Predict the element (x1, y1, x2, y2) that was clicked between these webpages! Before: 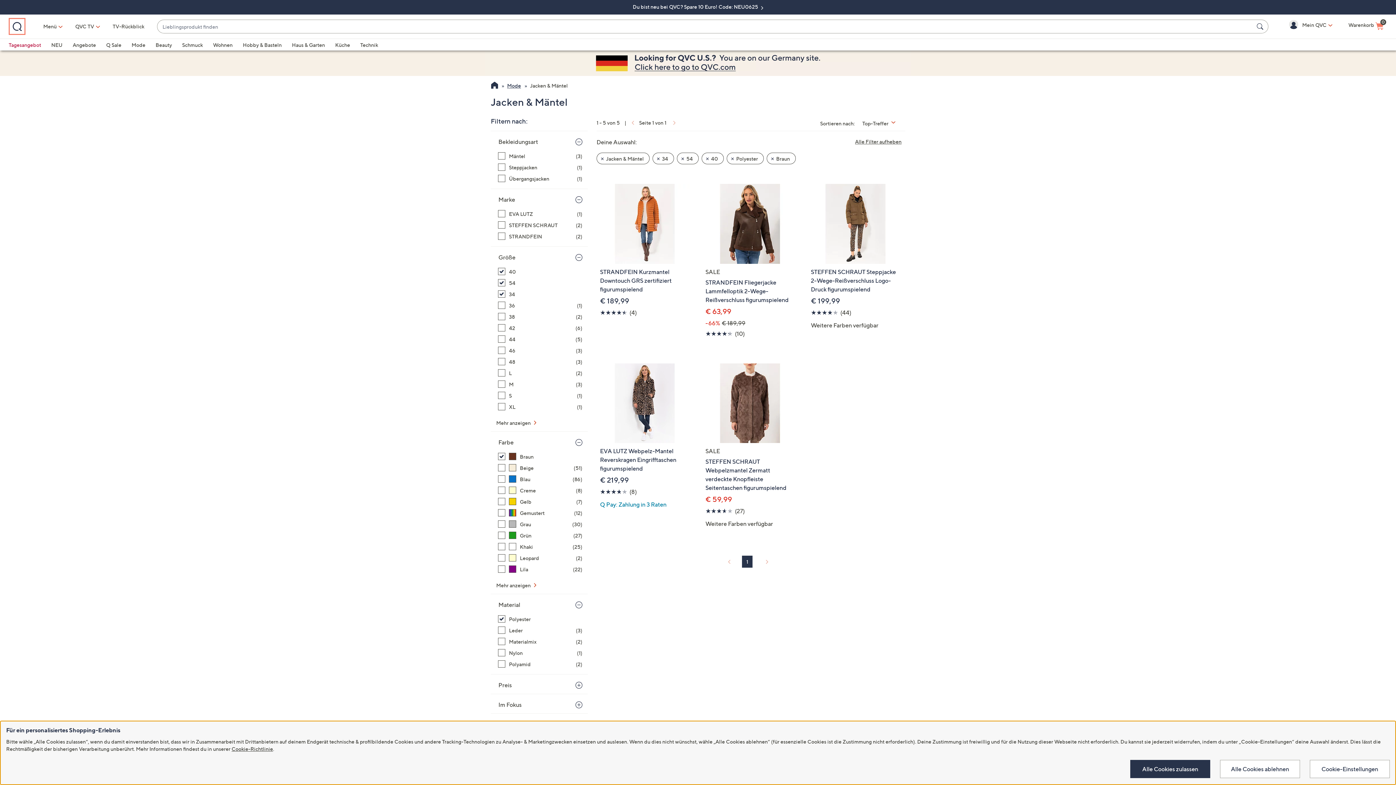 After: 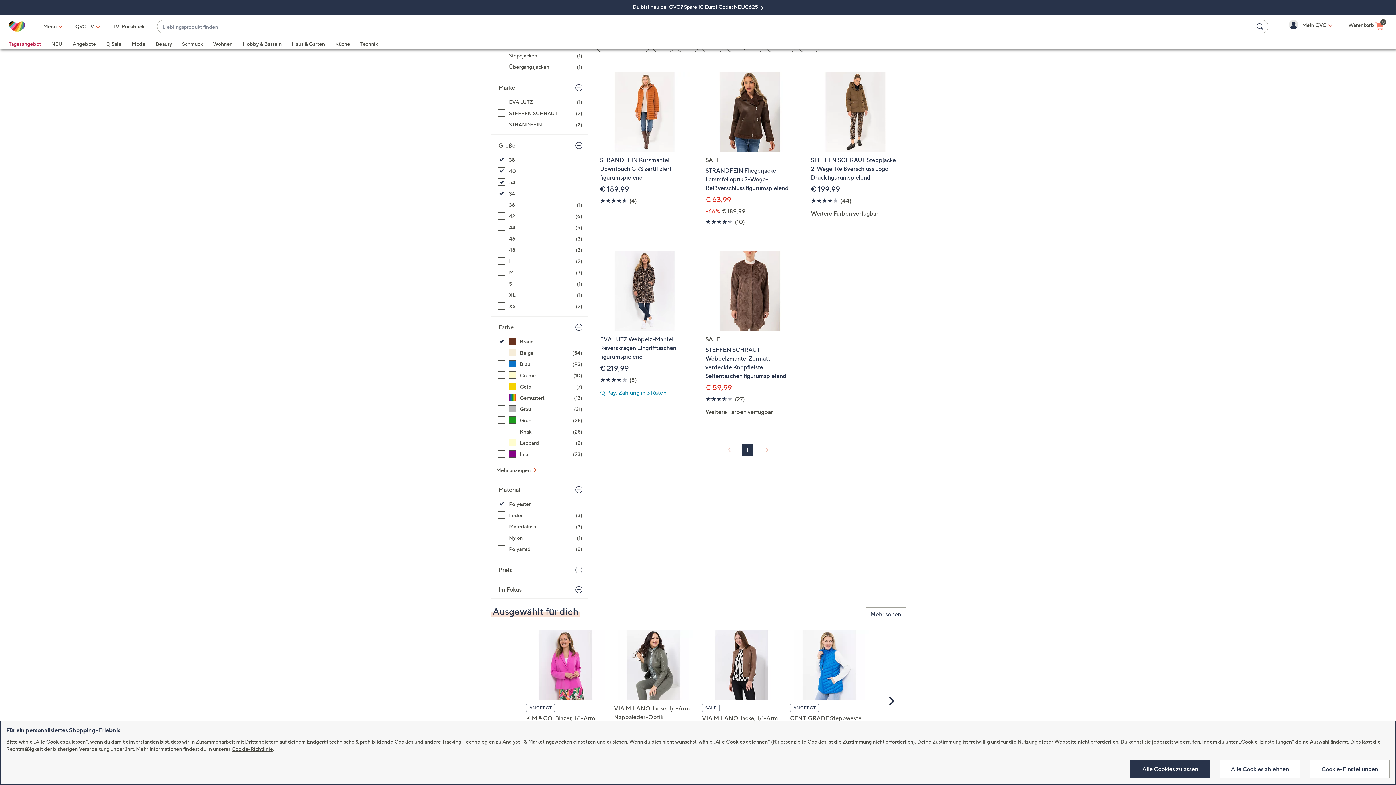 Action: label: 38, 2 Artikel bbox: (498, 313, 582, 320)